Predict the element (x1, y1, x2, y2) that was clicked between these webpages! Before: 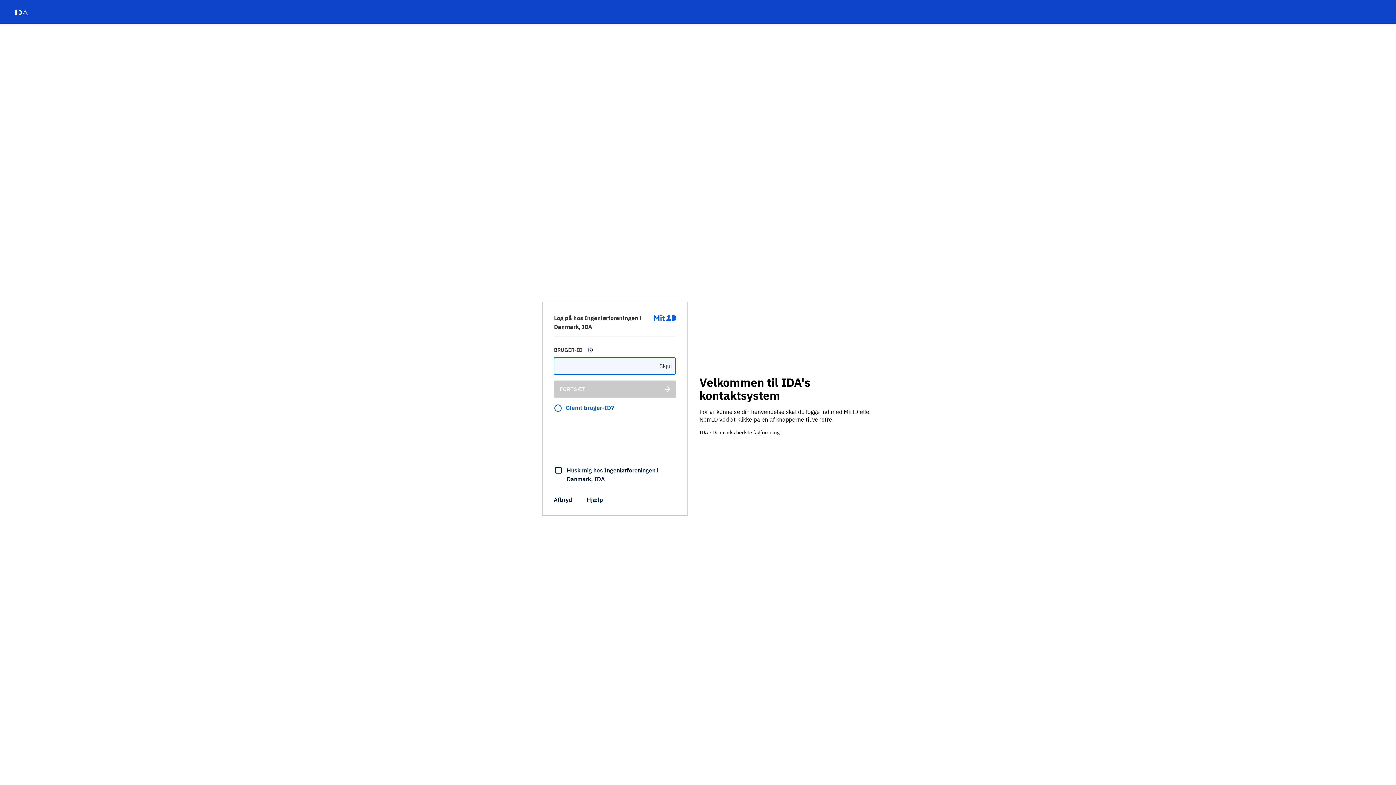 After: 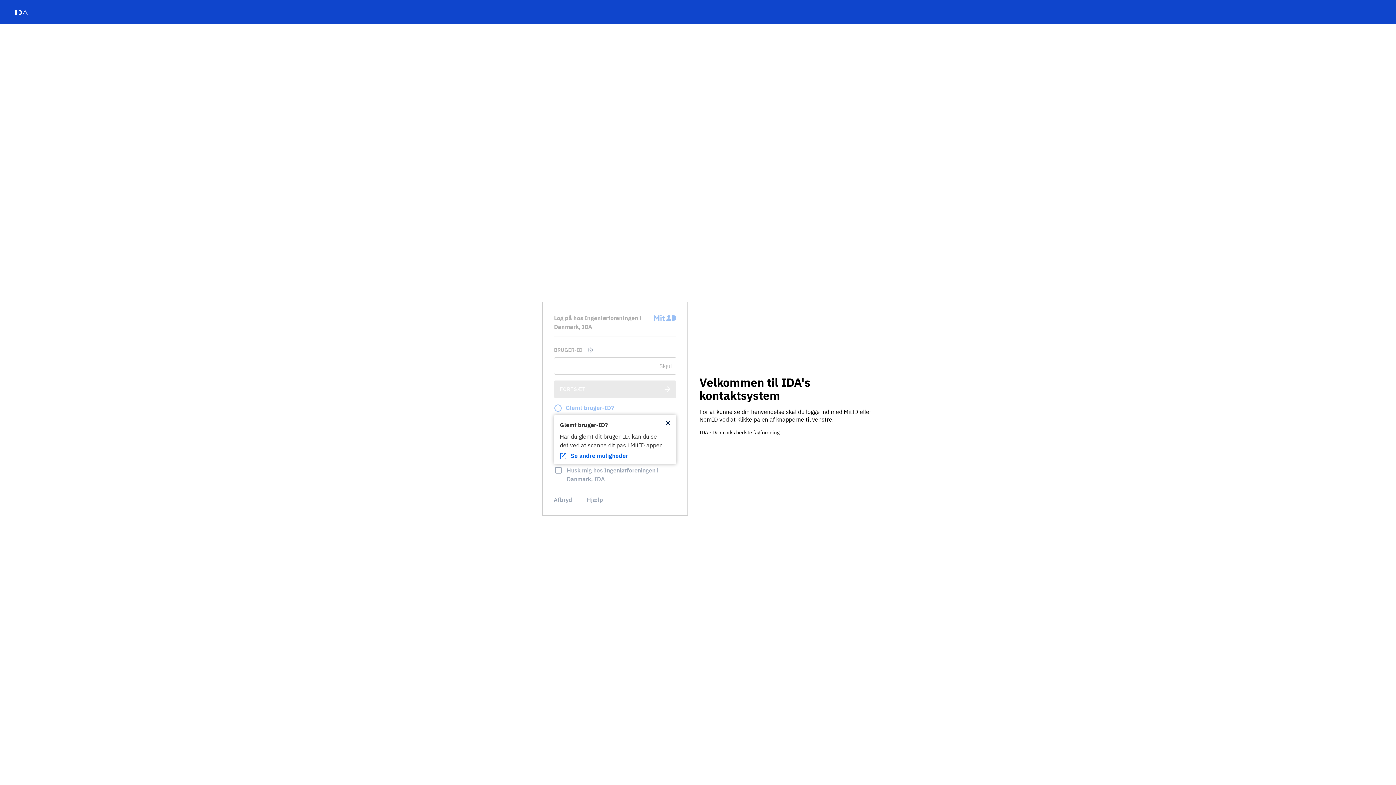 Action: label: Glemt bruger-ID? bbox: (553, 403, 615, 412)